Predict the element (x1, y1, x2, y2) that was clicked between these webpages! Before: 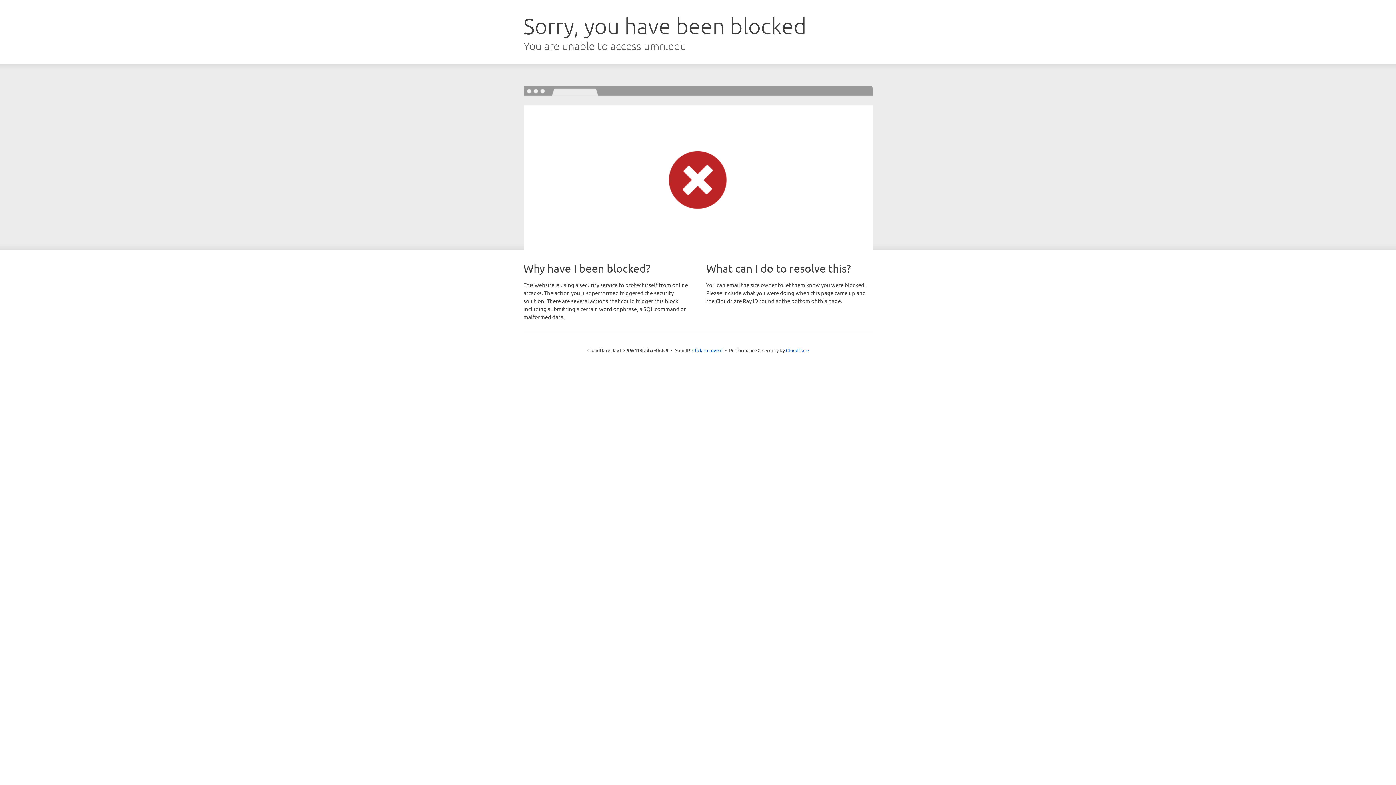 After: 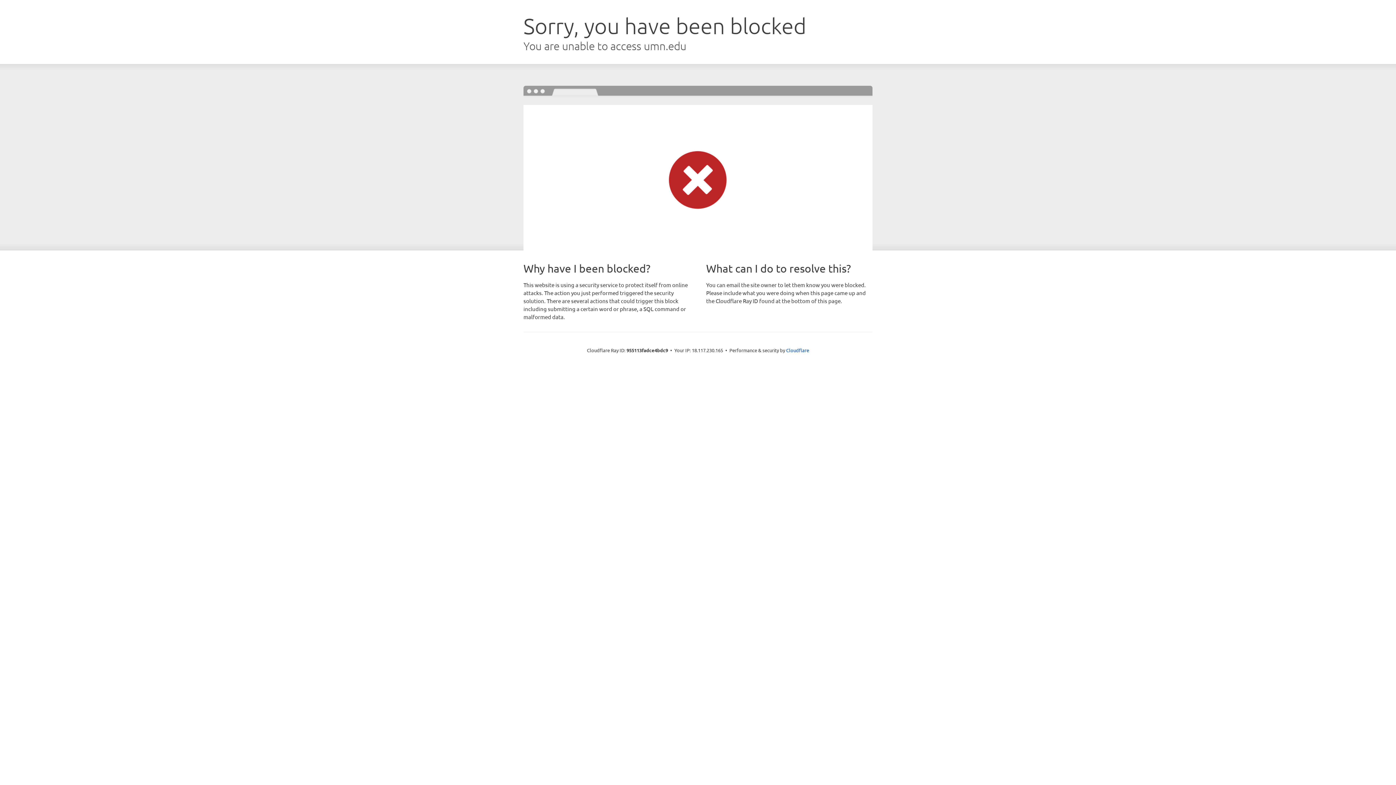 Action: bbox: (692, 346, 722, 353) label: Click to reveal